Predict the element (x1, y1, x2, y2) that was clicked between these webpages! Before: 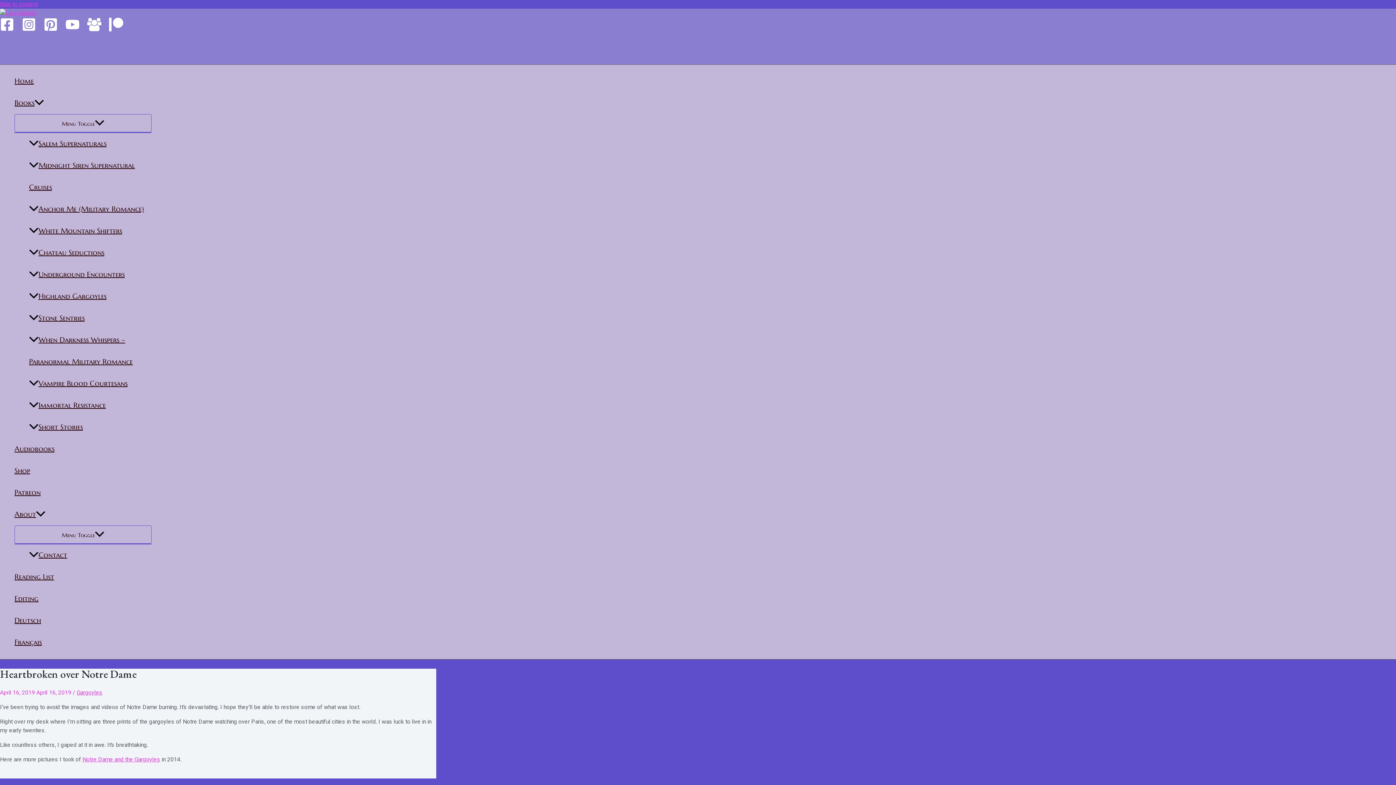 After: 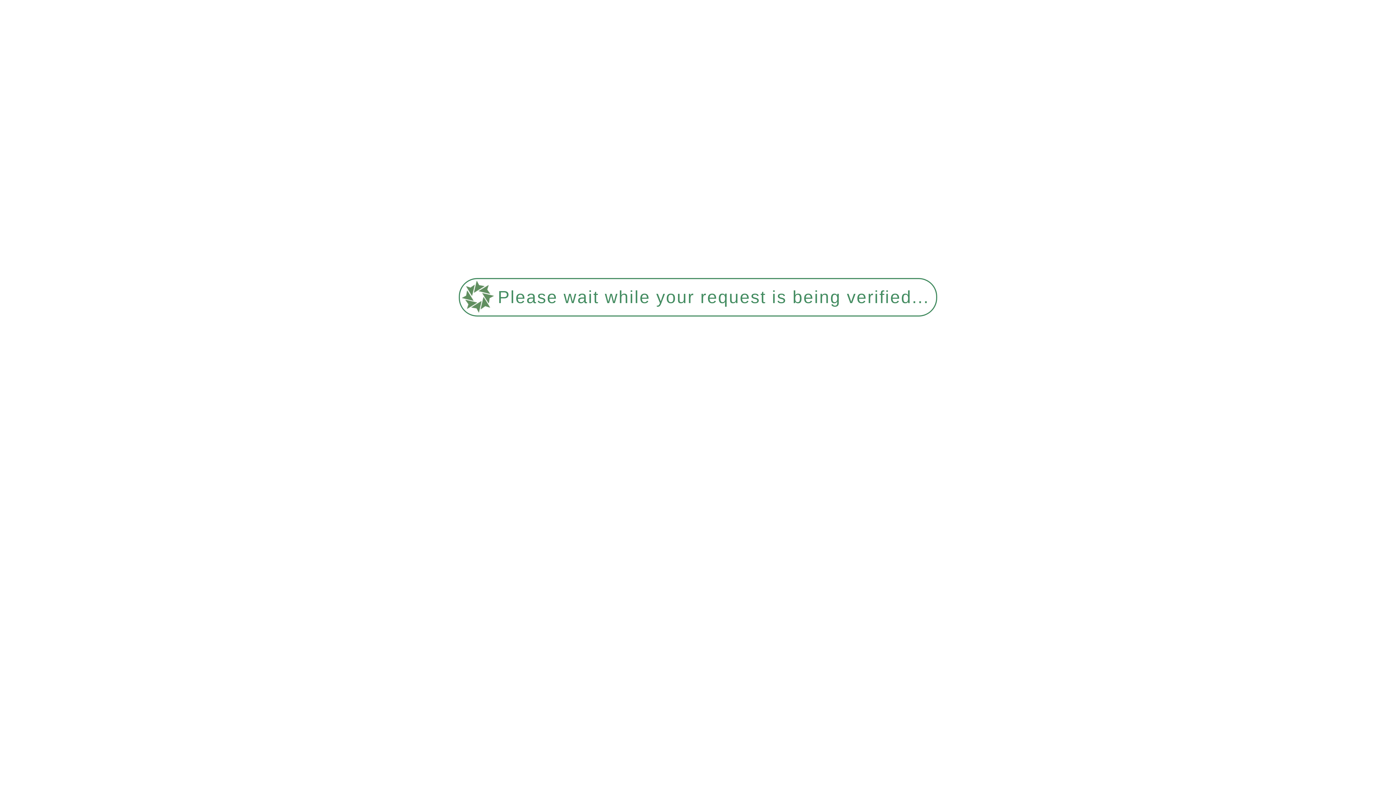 Action: bbox: (14, 632, 151, 653) label: Français